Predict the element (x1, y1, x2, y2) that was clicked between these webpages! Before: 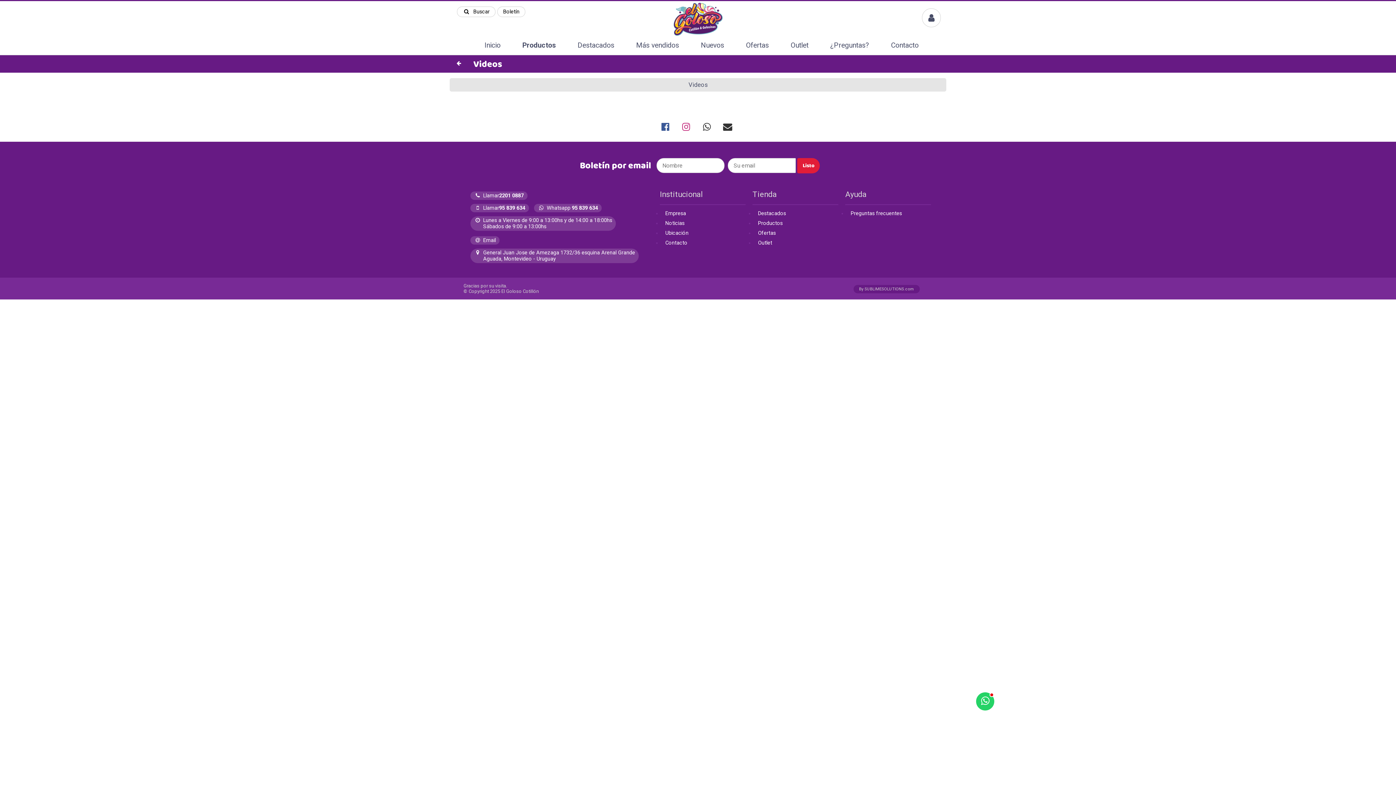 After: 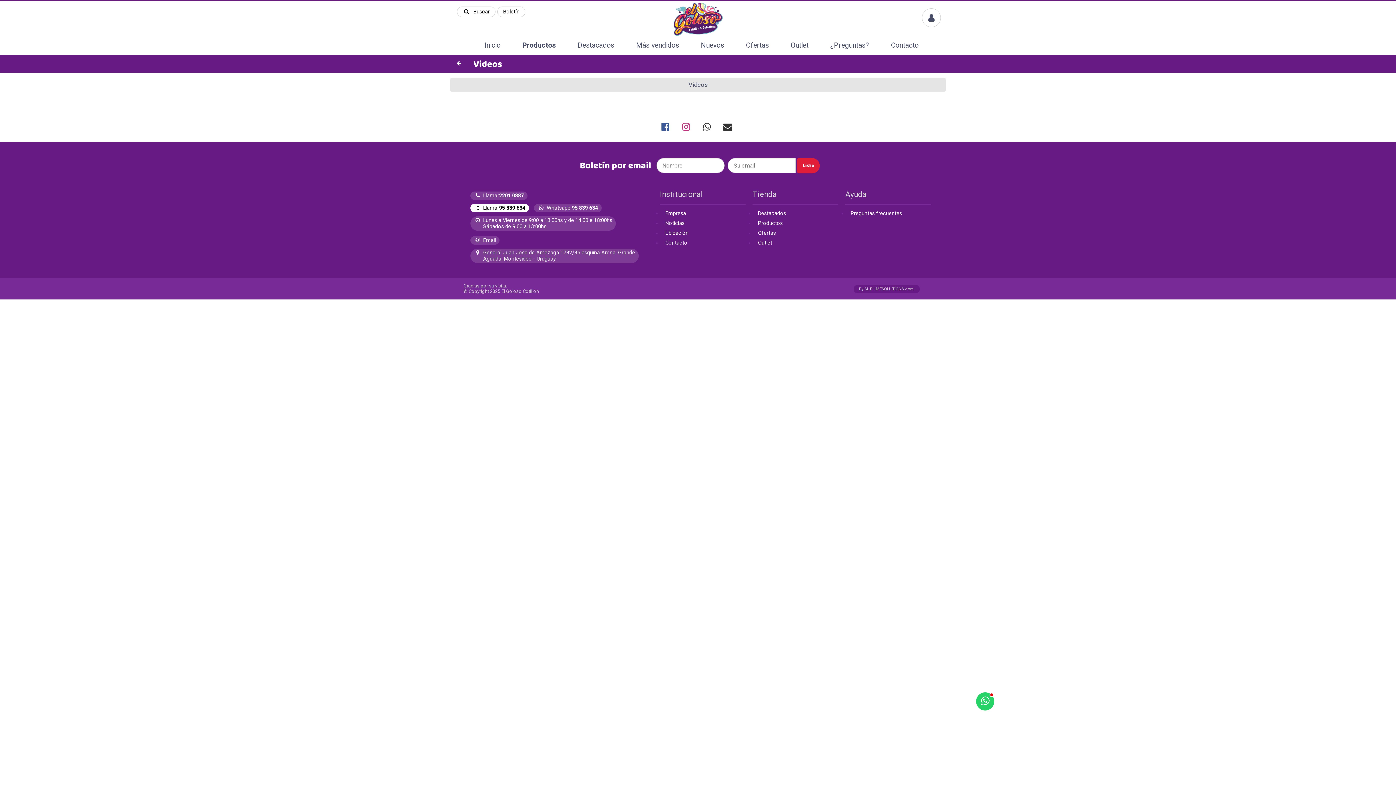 Action: bbox: (470, 204, 529, 212) label: Llamar95 839 634